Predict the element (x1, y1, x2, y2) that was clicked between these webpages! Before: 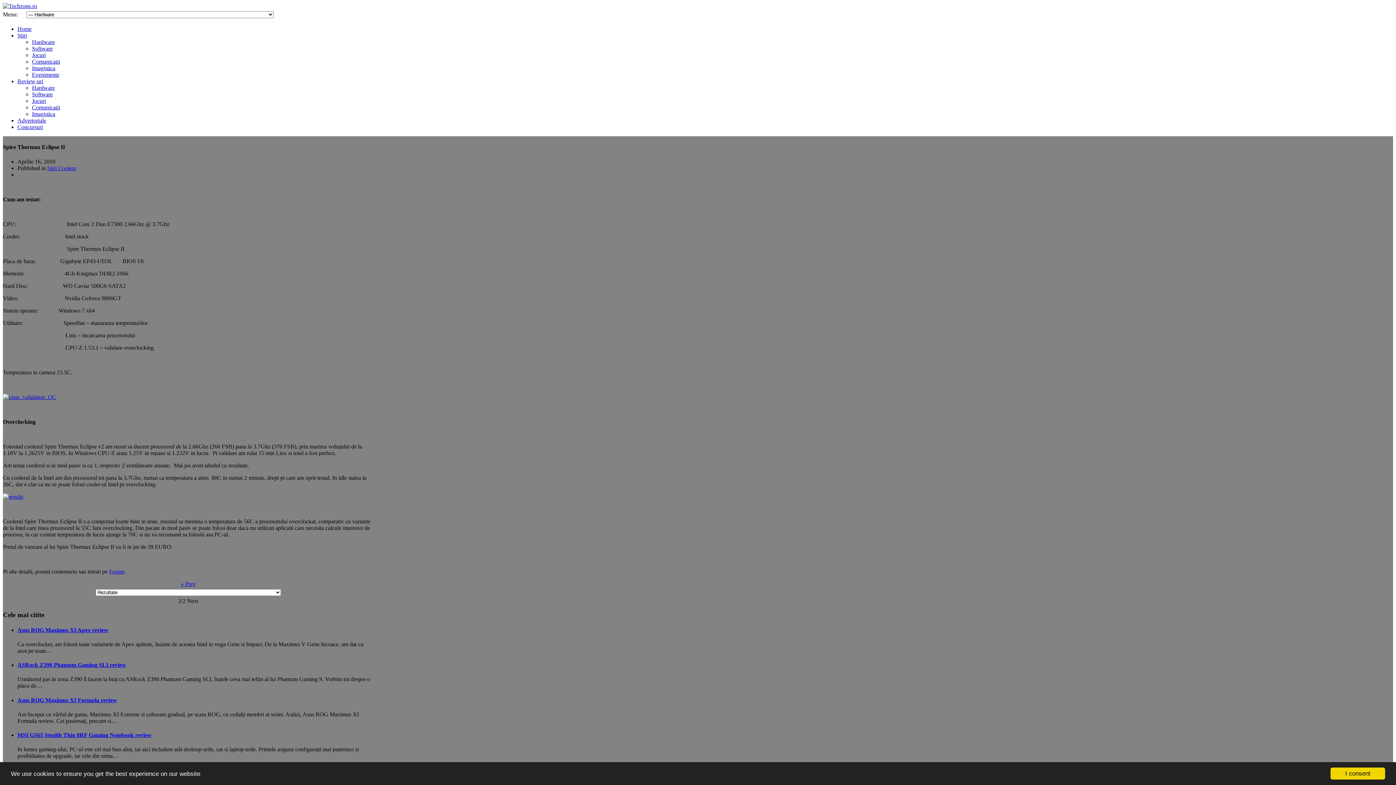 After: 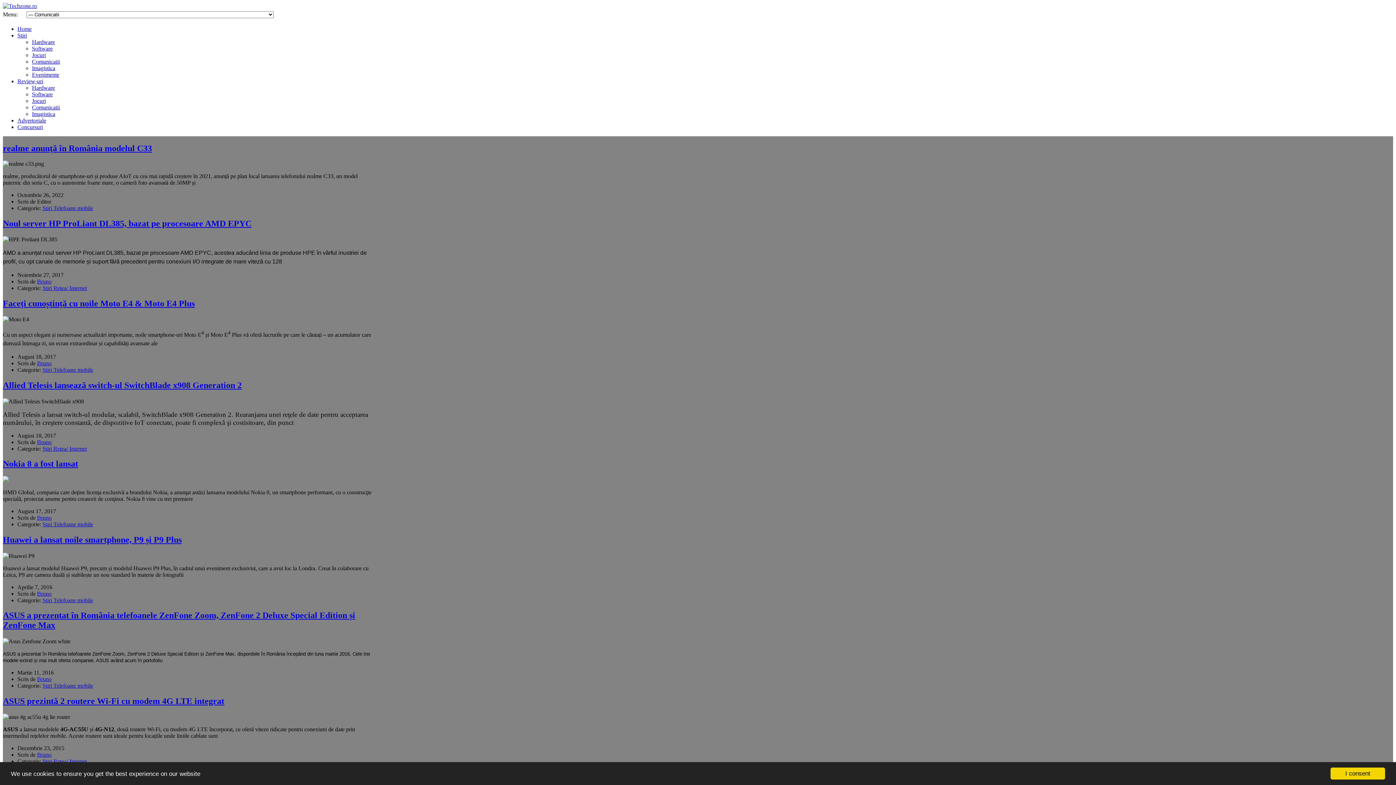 Action: label: Comunicatii bbox: (32, 58, 60, 64)